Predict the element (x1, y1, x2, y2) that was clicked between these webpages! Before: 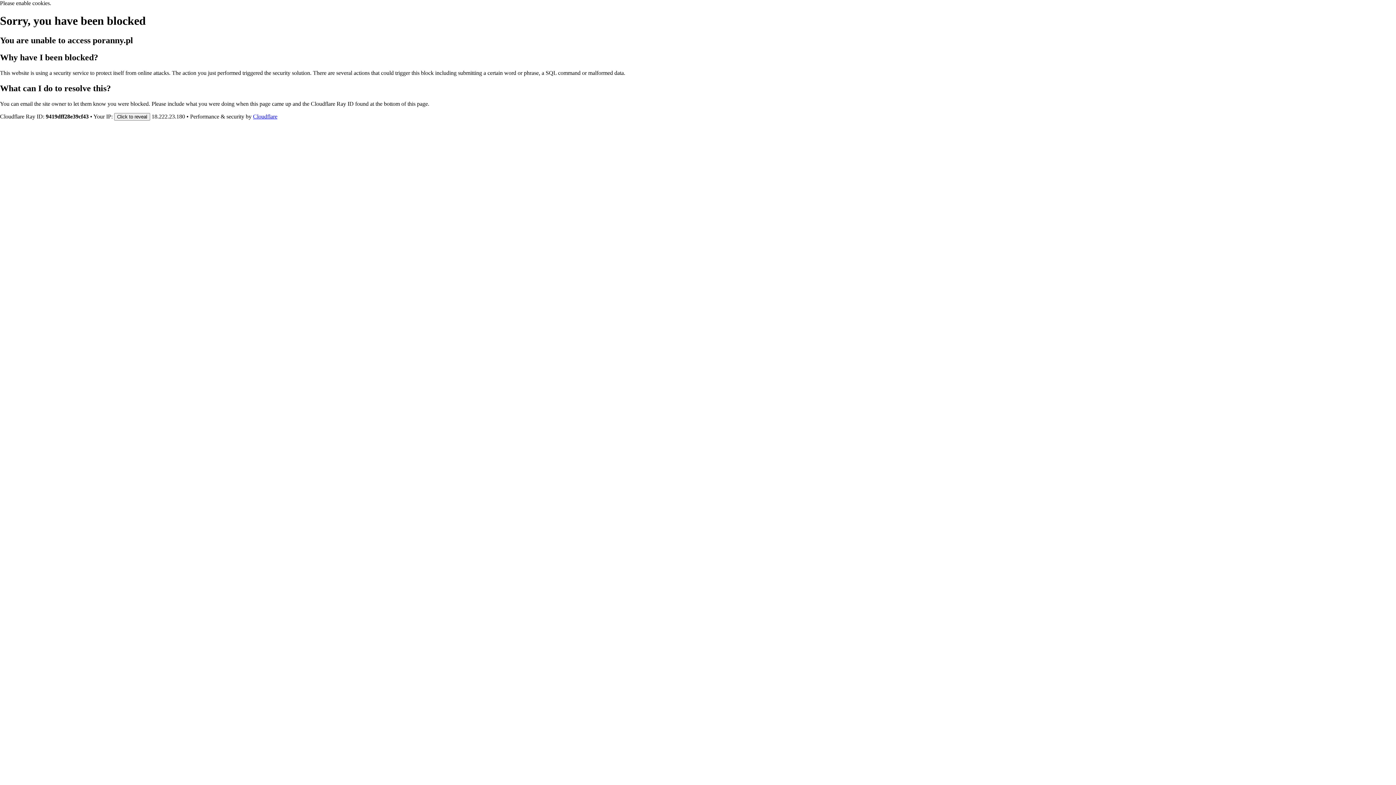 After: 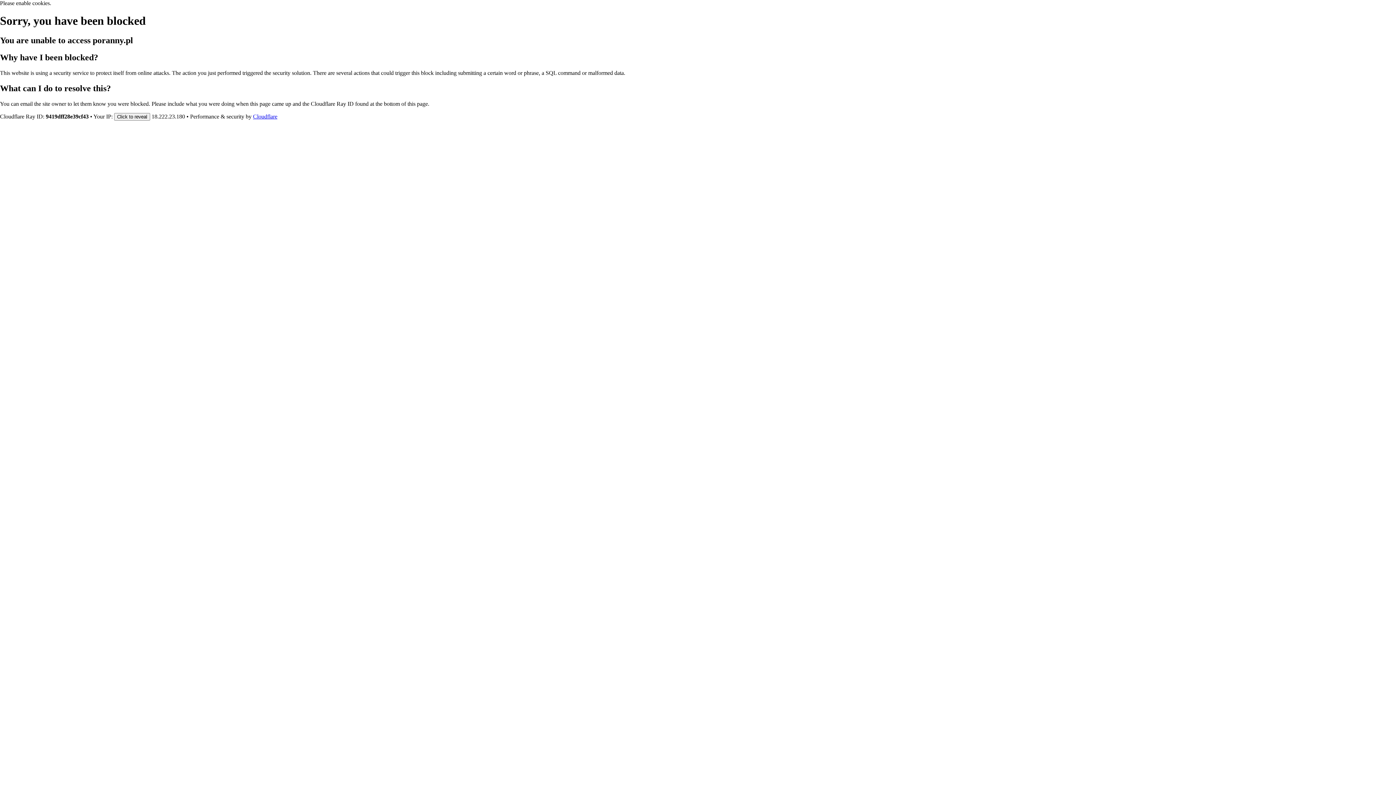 Action: bbox: (253, 113, 277, 119) label: Cloudflare